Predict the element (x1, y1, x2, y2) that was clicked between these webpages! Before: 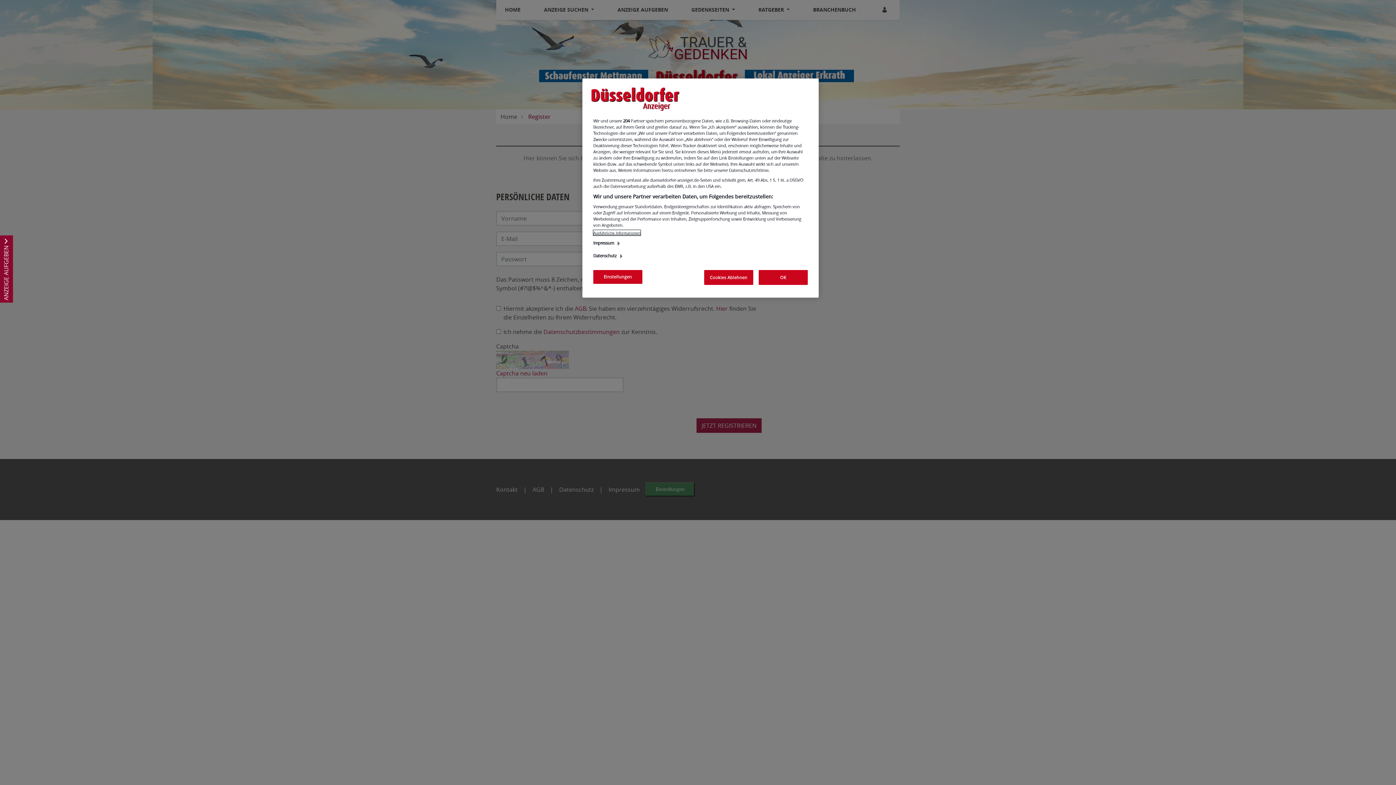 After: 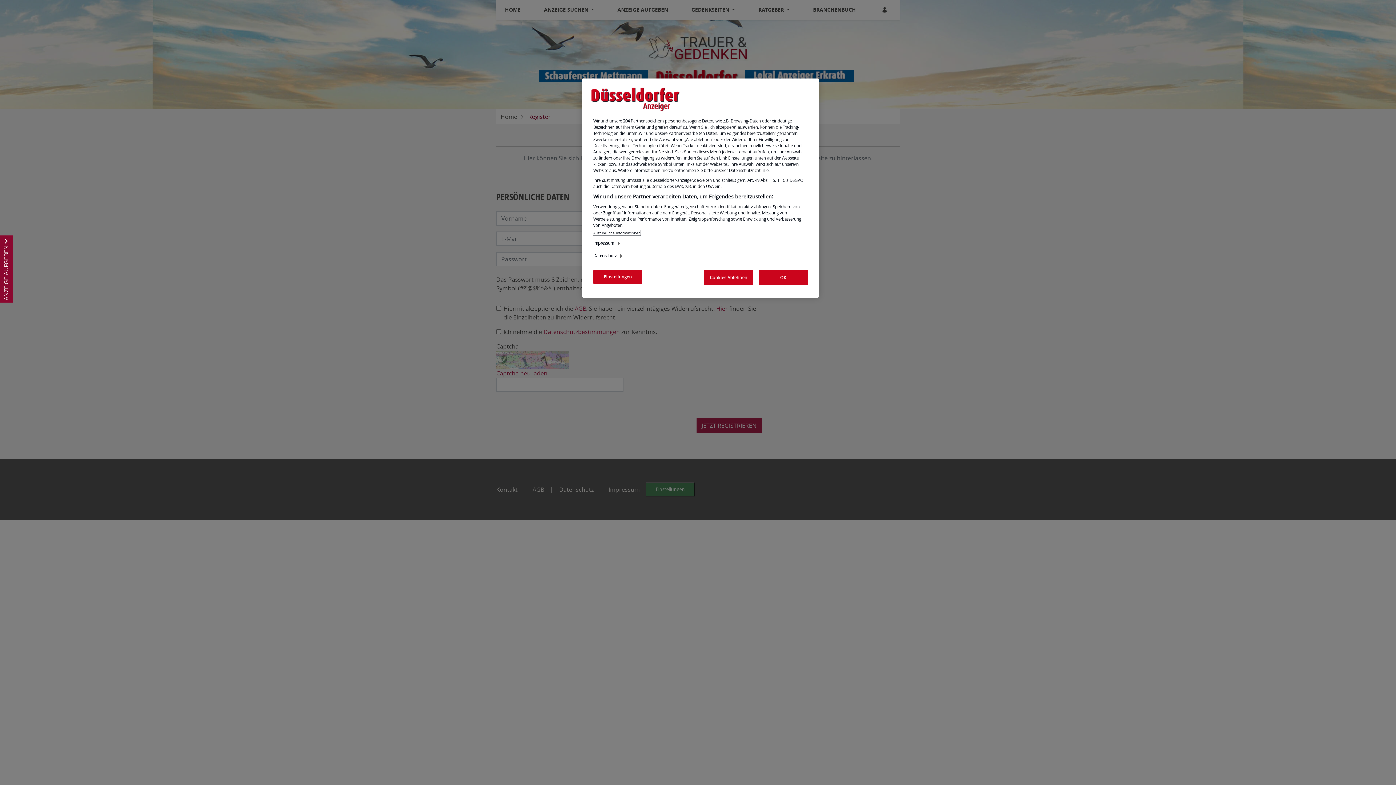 Action: bbox: (593, 230, 640, 235) label: Ausführliche Informationen